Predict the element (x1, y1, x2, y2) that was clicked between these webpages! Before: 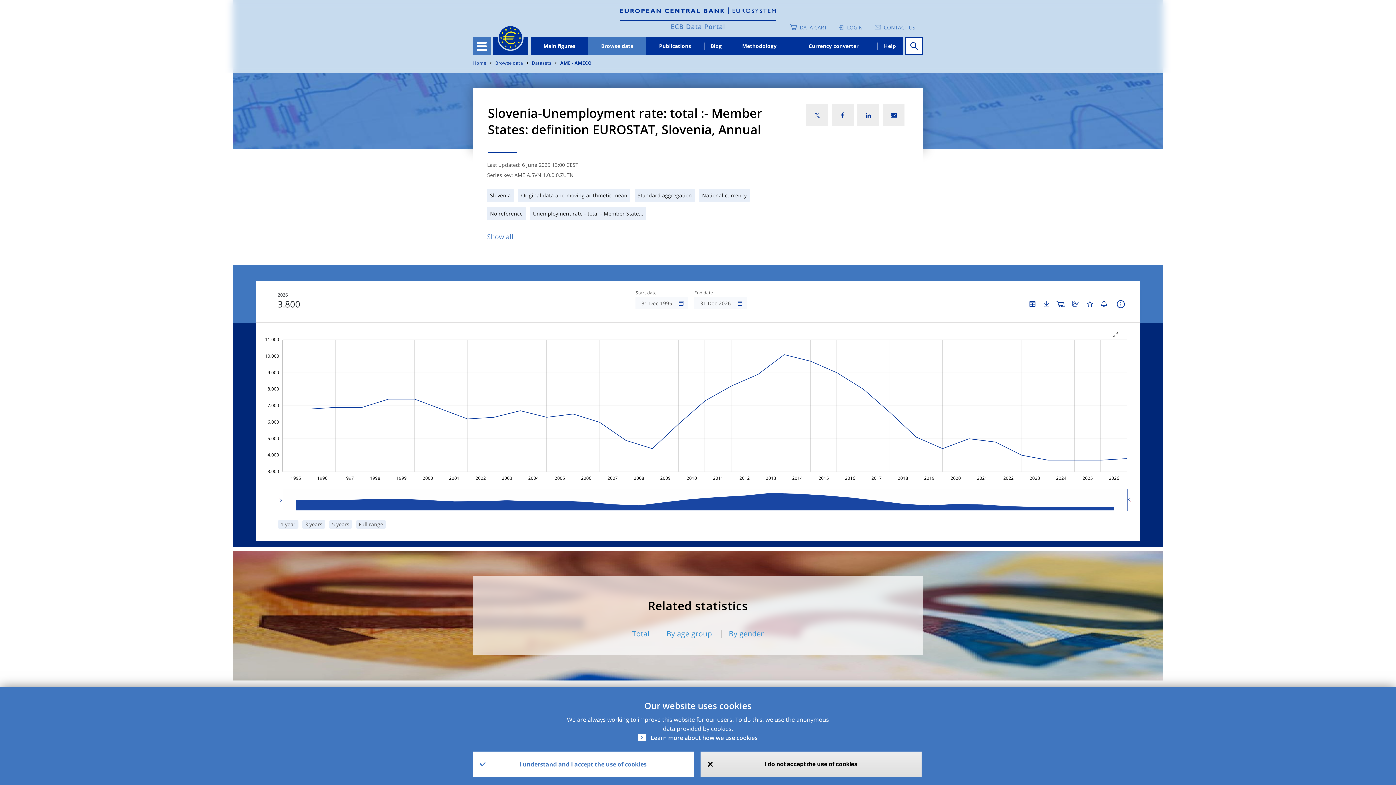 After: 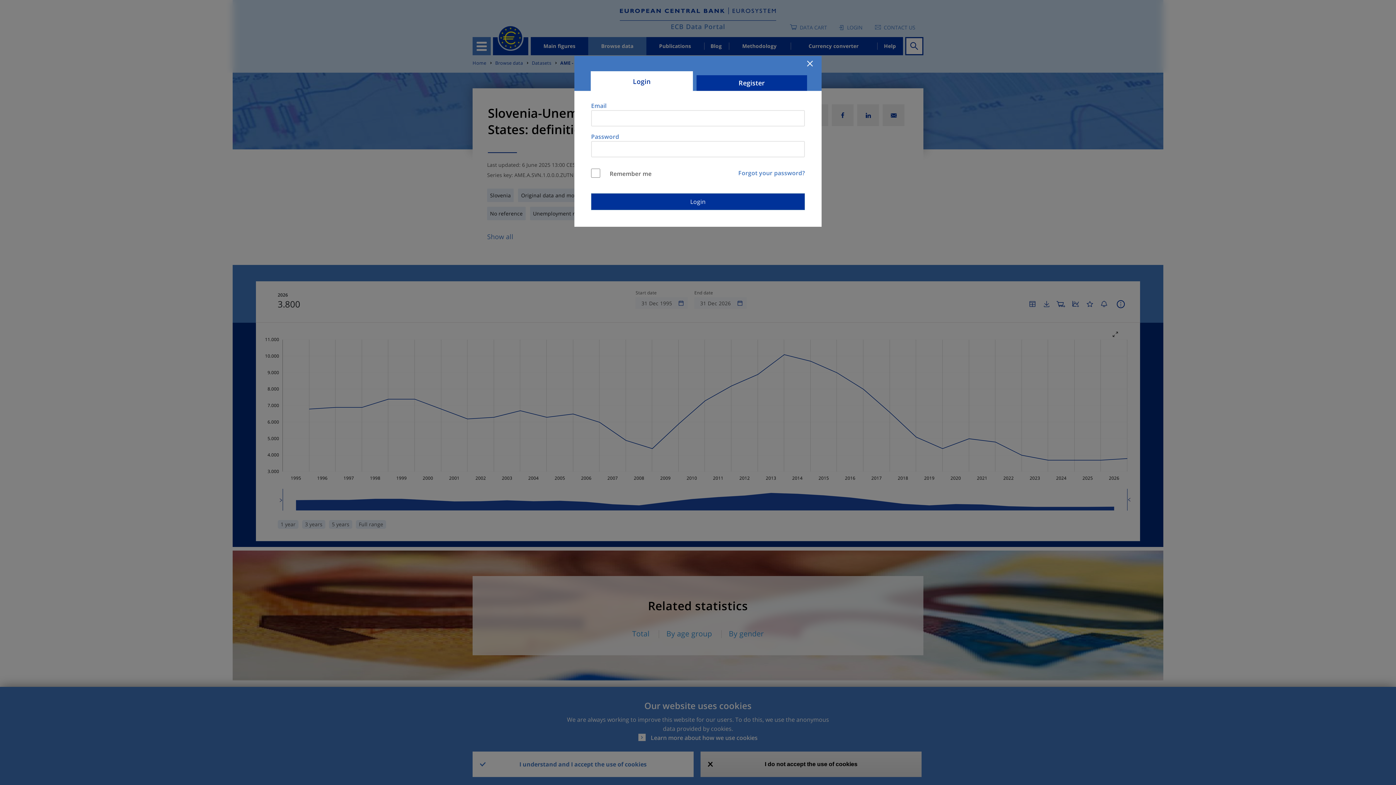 Action: bbox: (839, 24, 862, 30) label: LOGIN